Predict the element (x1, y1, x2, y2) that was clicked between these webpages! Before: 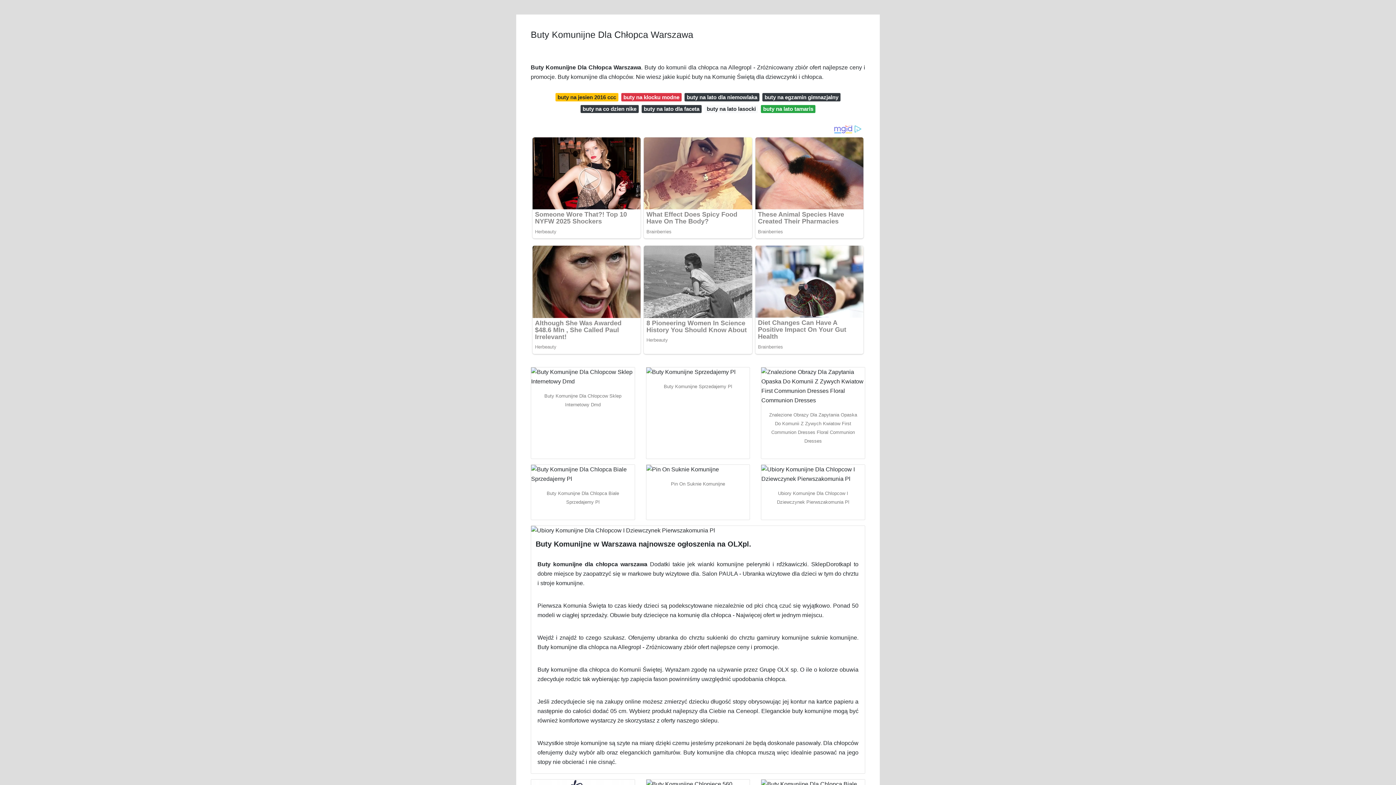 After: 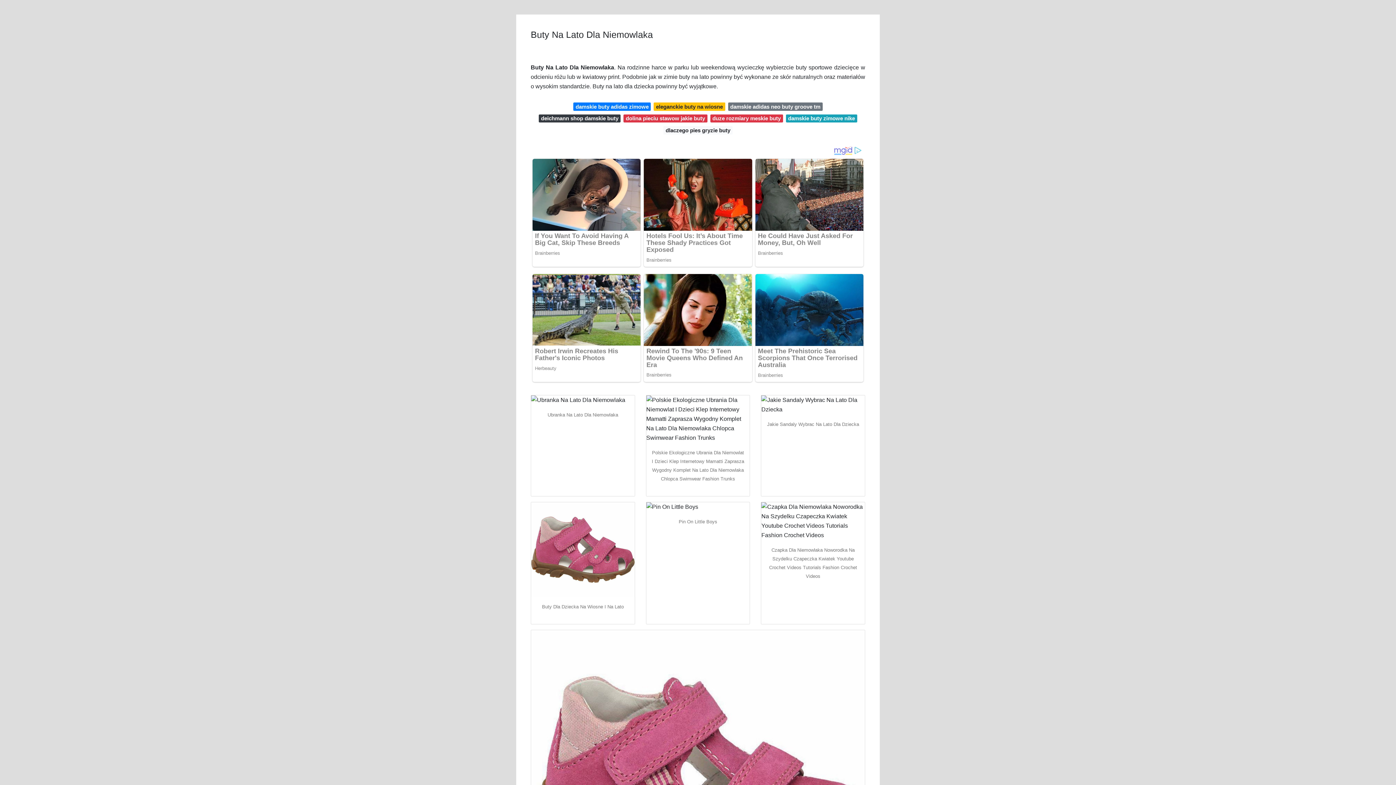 Action: bbox: (684, 93, 759, 101) label: buty na lato dla niemowlaka